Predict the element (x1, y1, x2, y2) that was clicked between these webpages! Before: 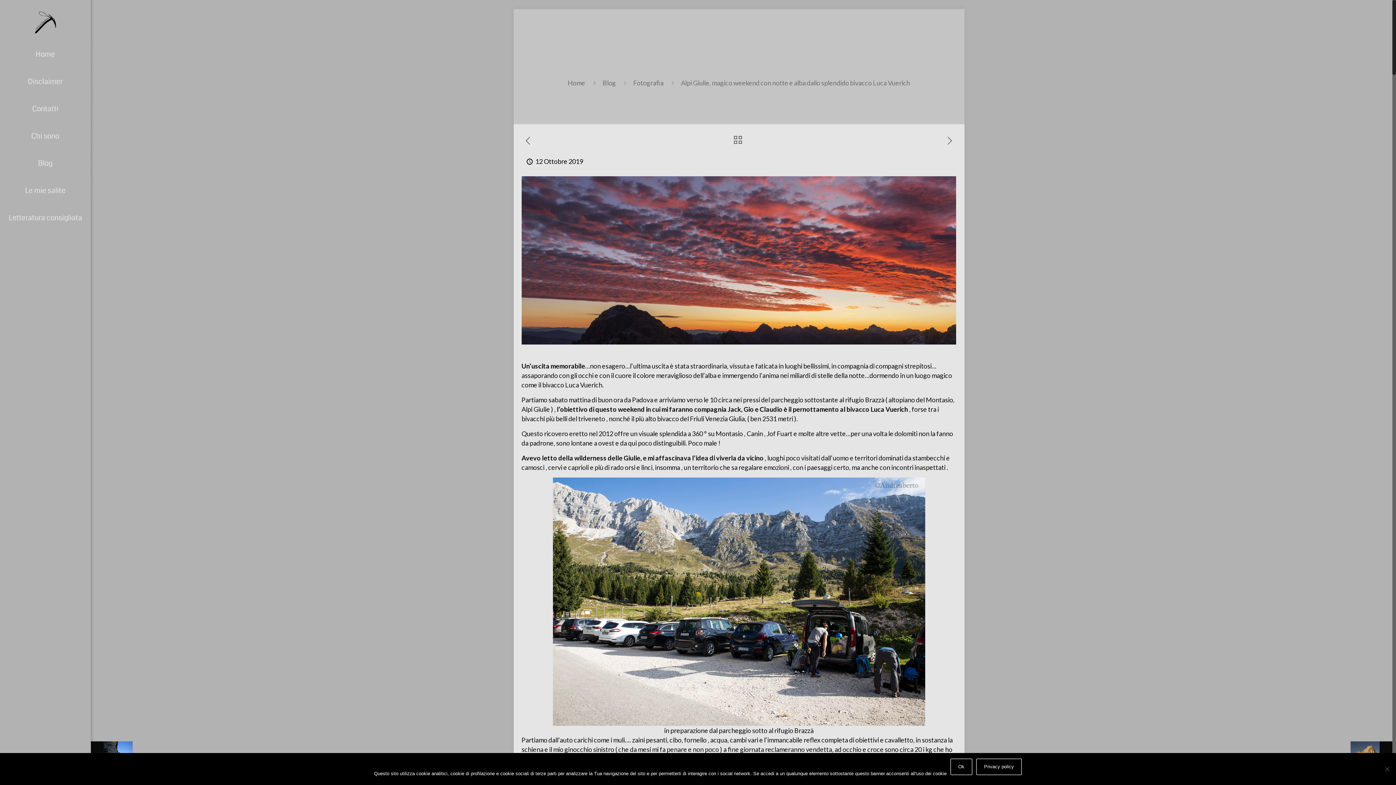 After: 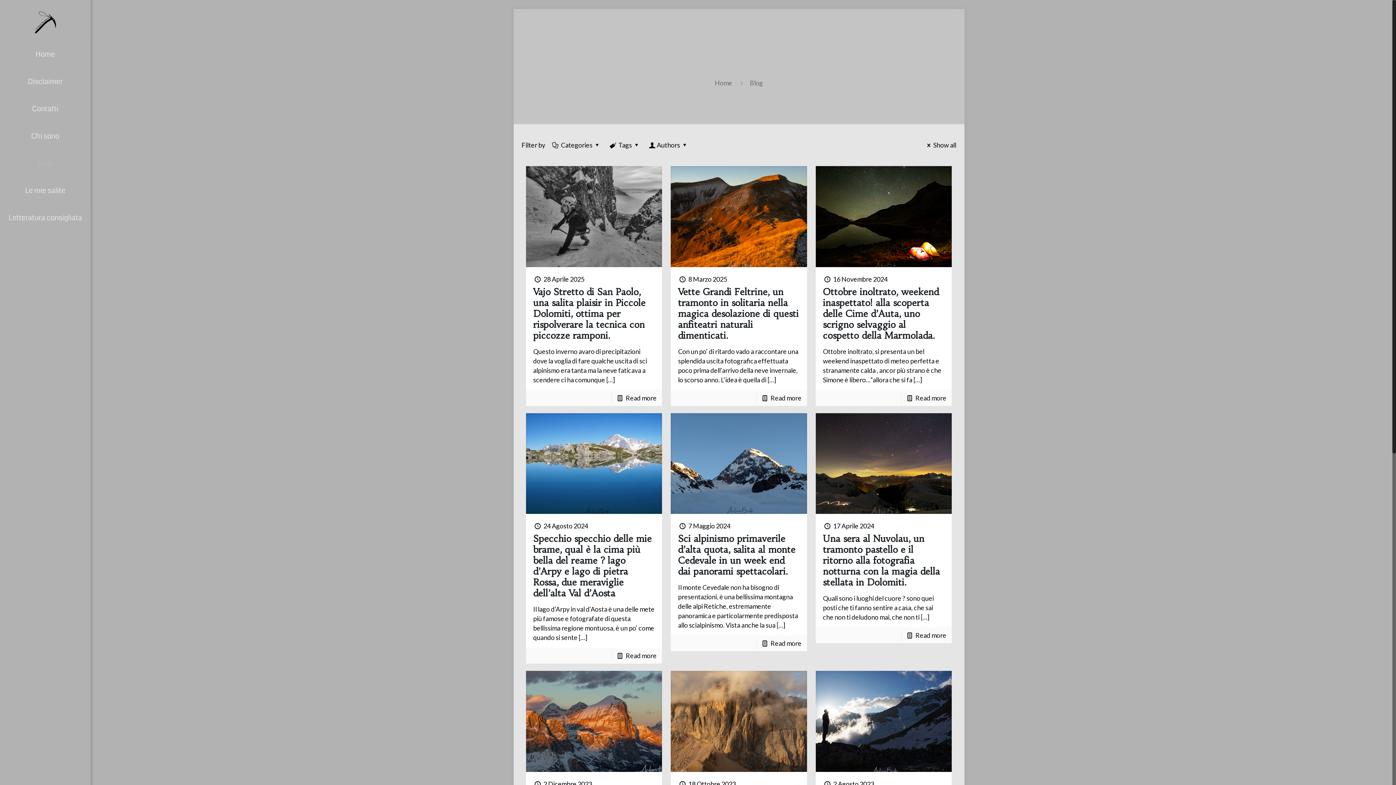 Action: bbox: (734, 136, 742, 146)